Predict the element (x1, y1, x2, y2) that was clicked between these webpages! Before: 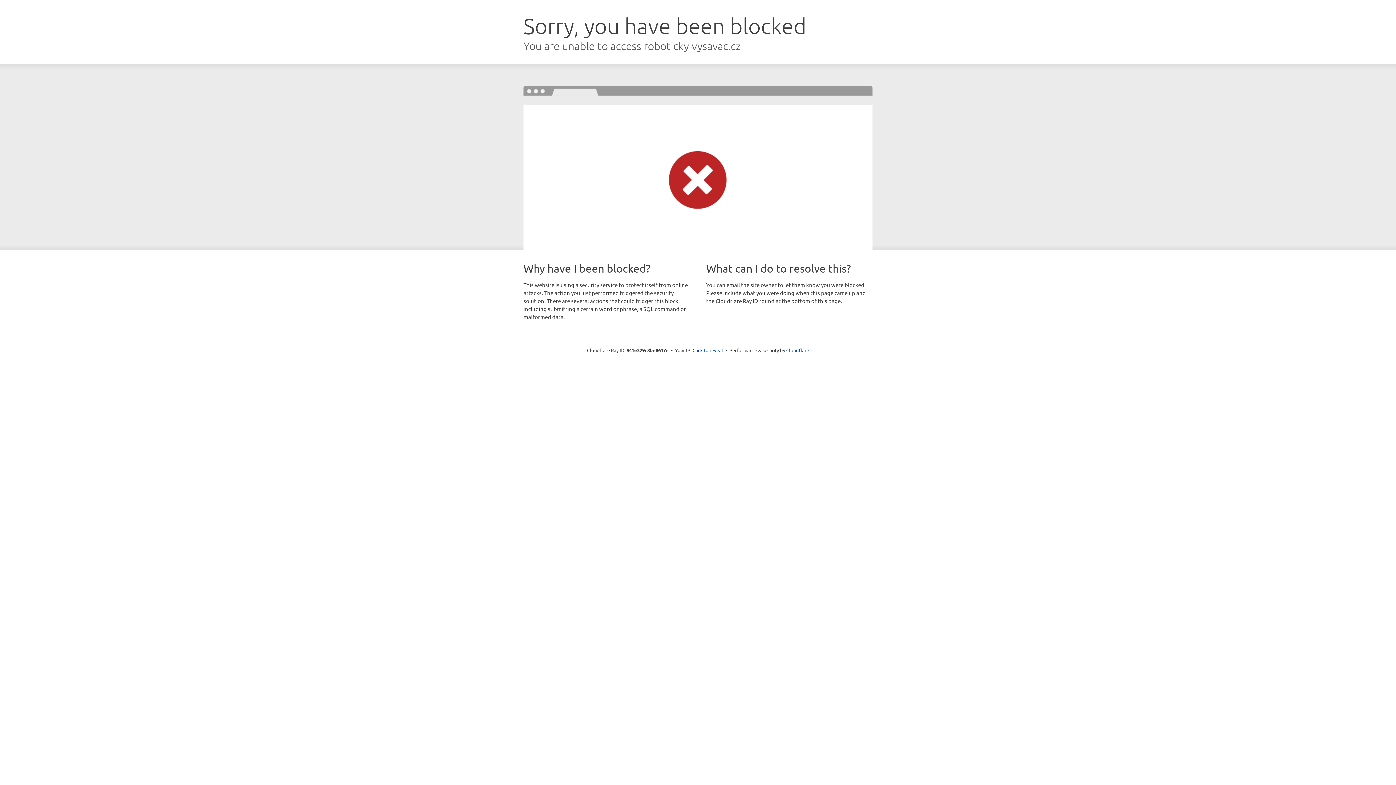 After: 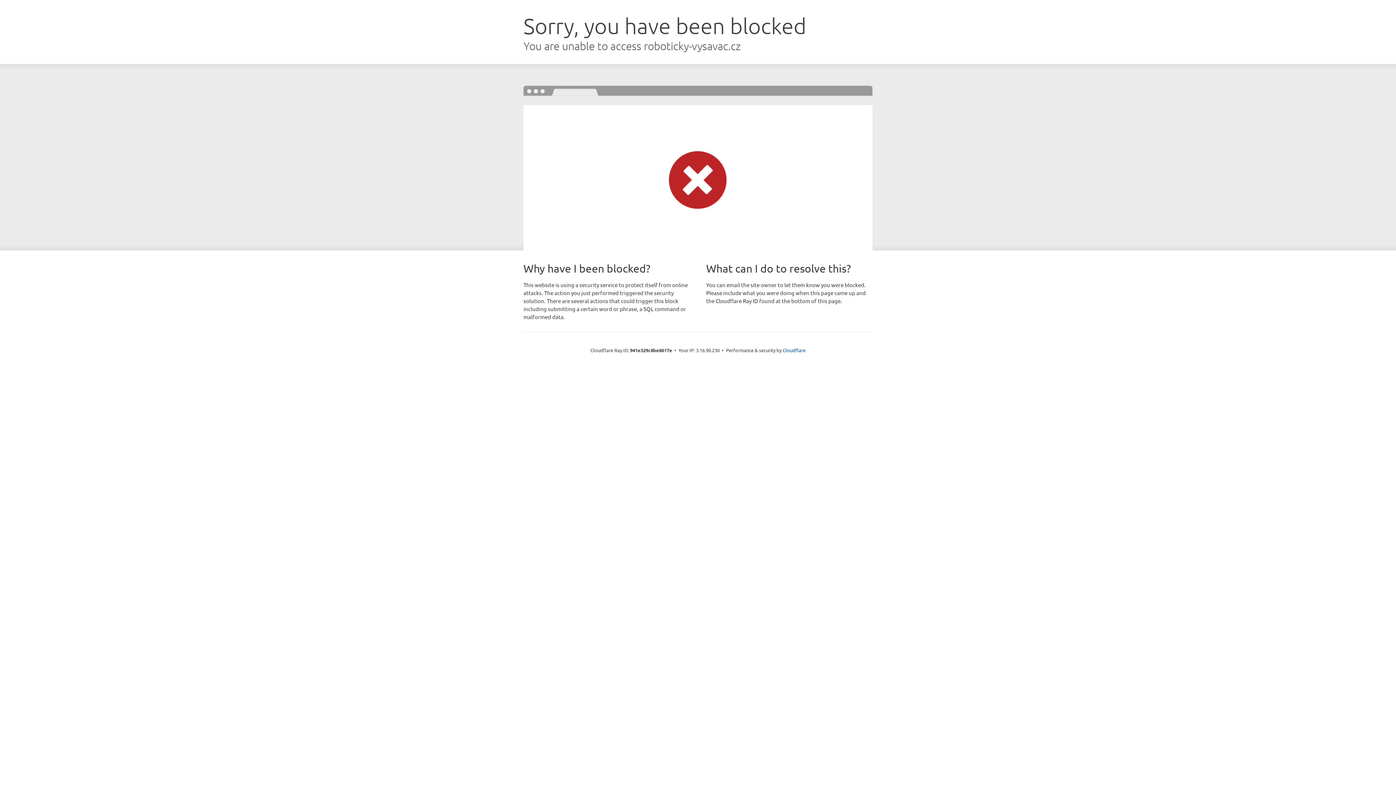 Action: label: Click to reveal bbox: (692, 346, 723, 353)